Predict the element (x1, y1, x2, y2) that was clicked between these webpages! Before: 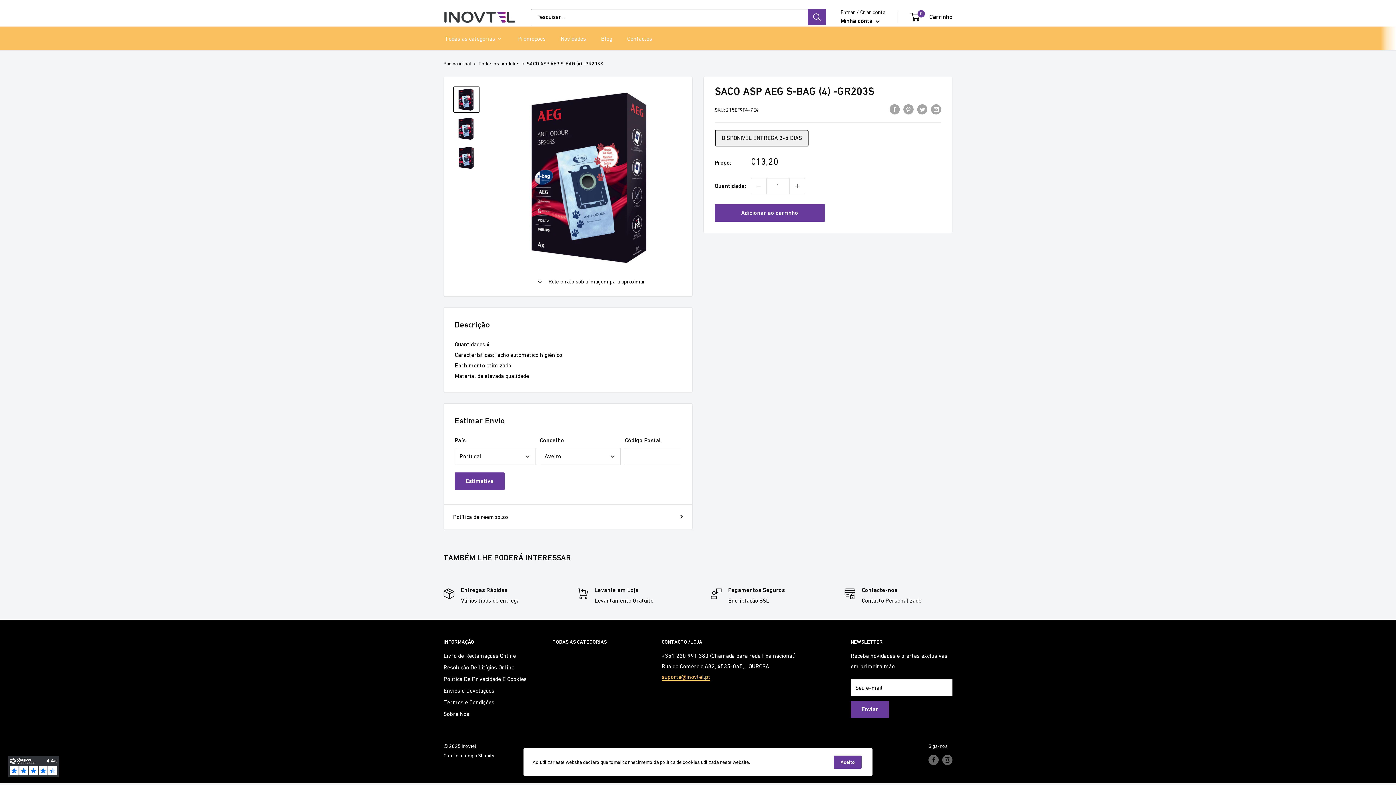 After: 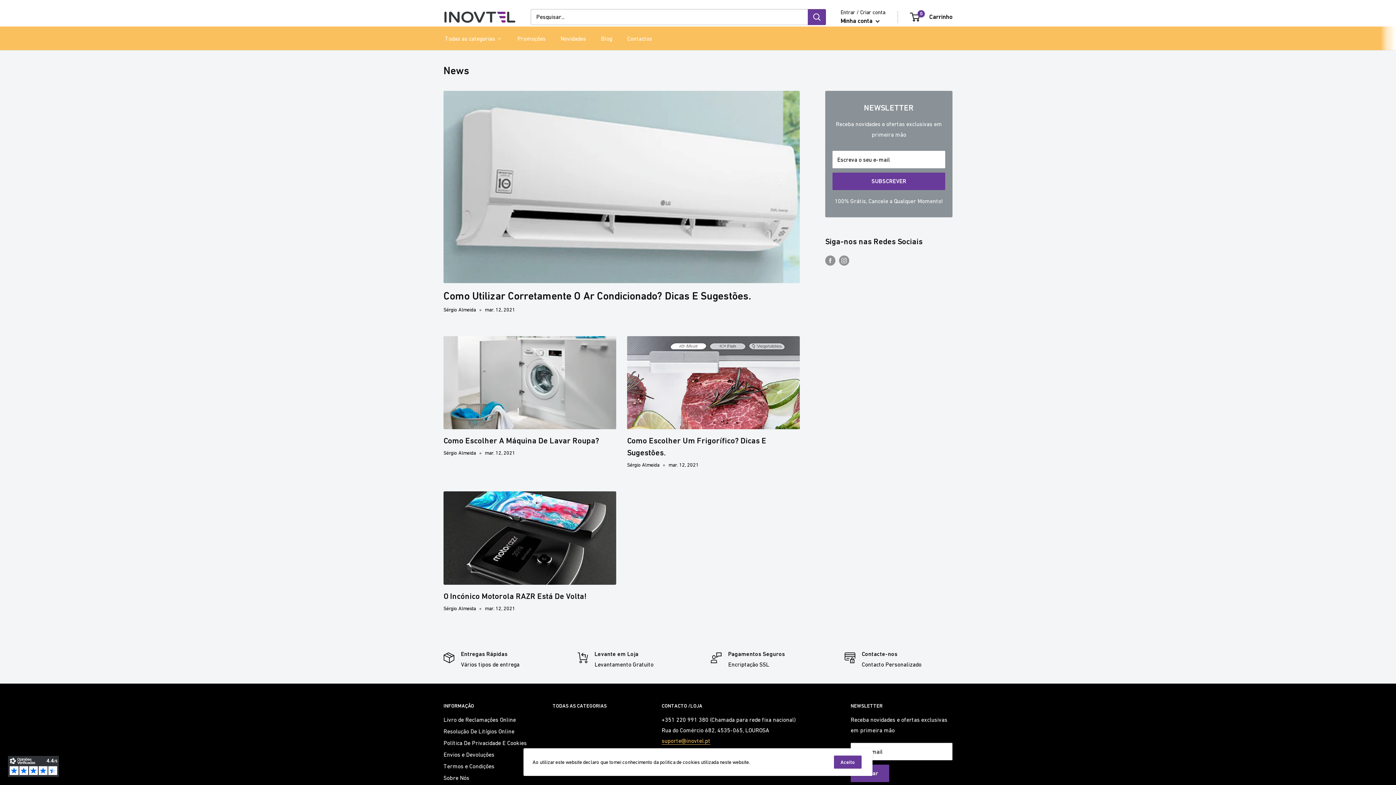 Action: bbox: (599, 32, 613, 43) label: Blog